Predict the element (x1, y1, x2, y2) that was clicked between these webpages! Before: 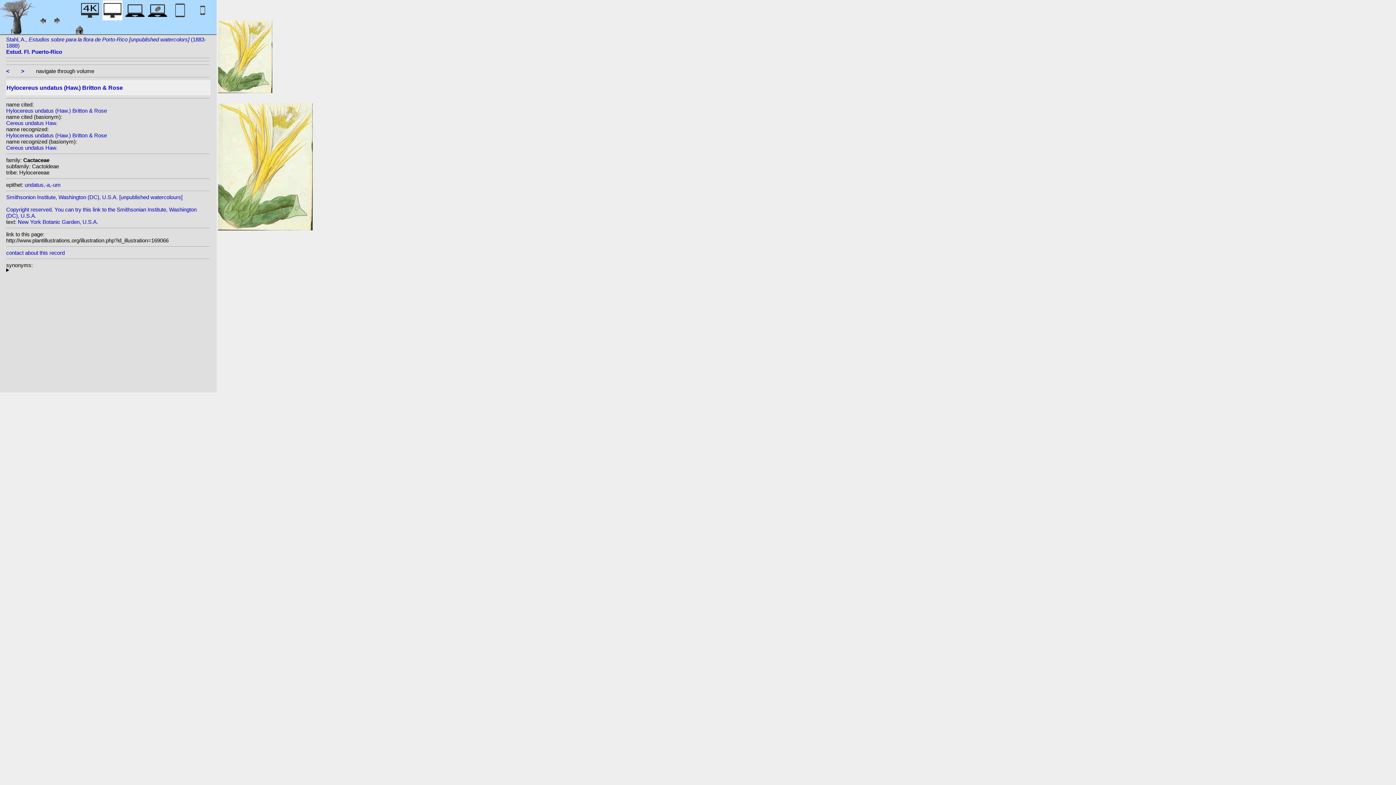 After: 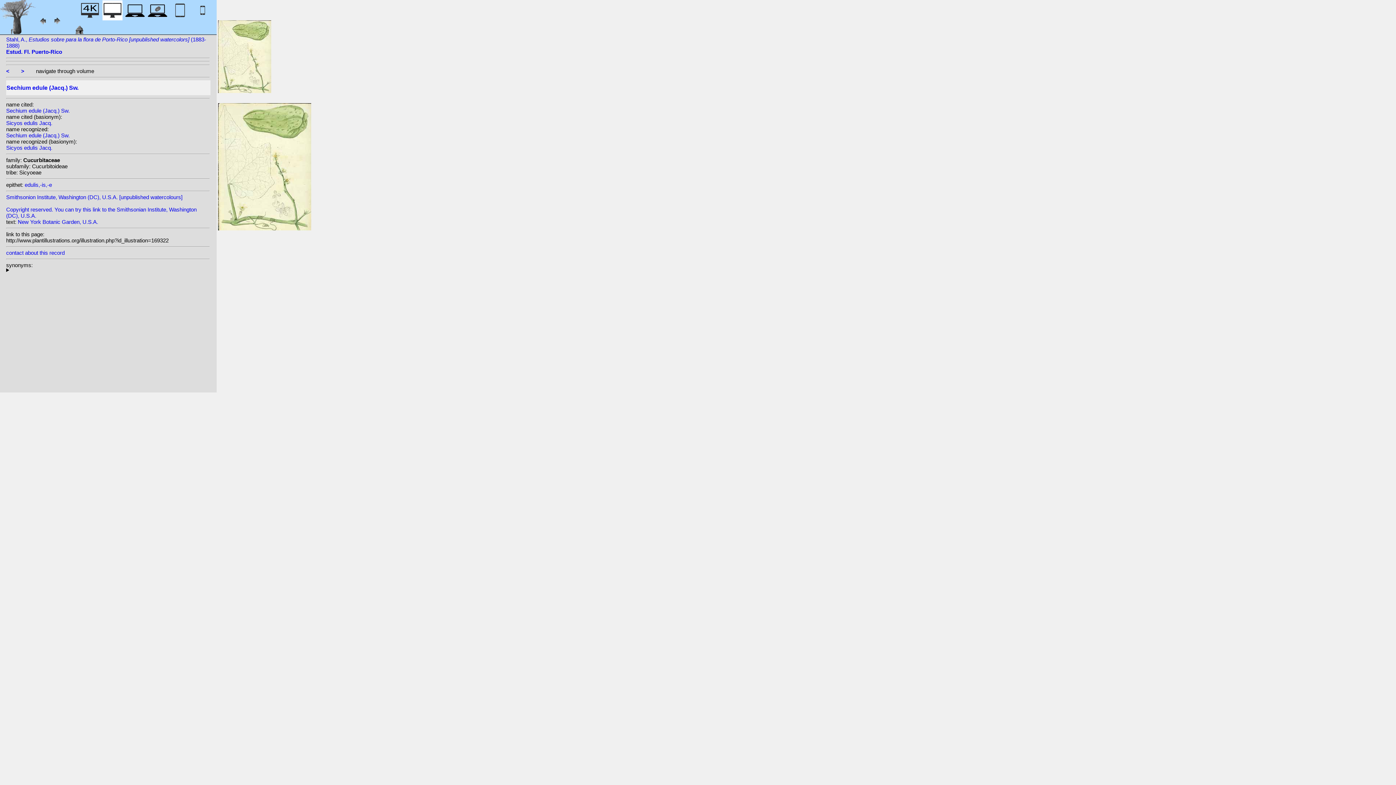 Action: bbox: (21, 68, 24, 74) label: >